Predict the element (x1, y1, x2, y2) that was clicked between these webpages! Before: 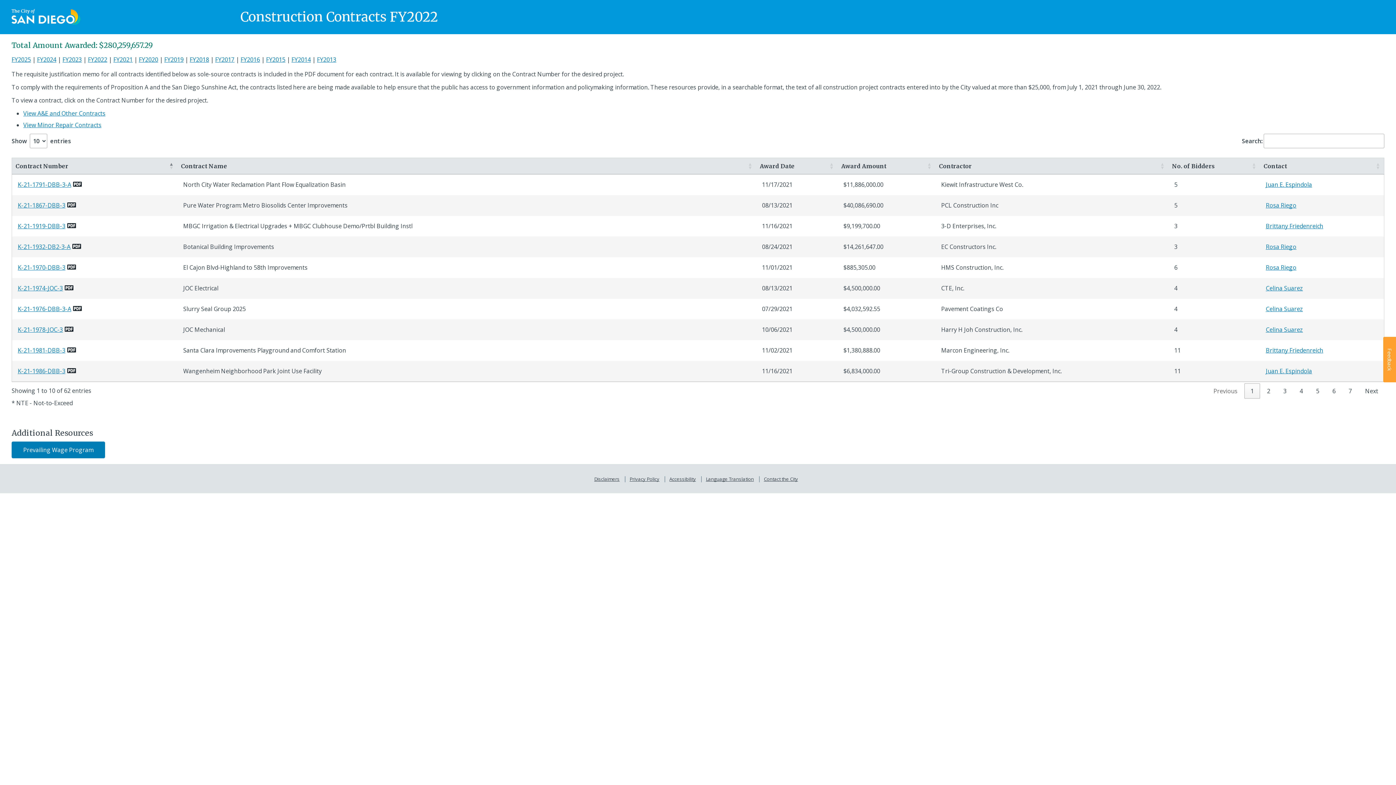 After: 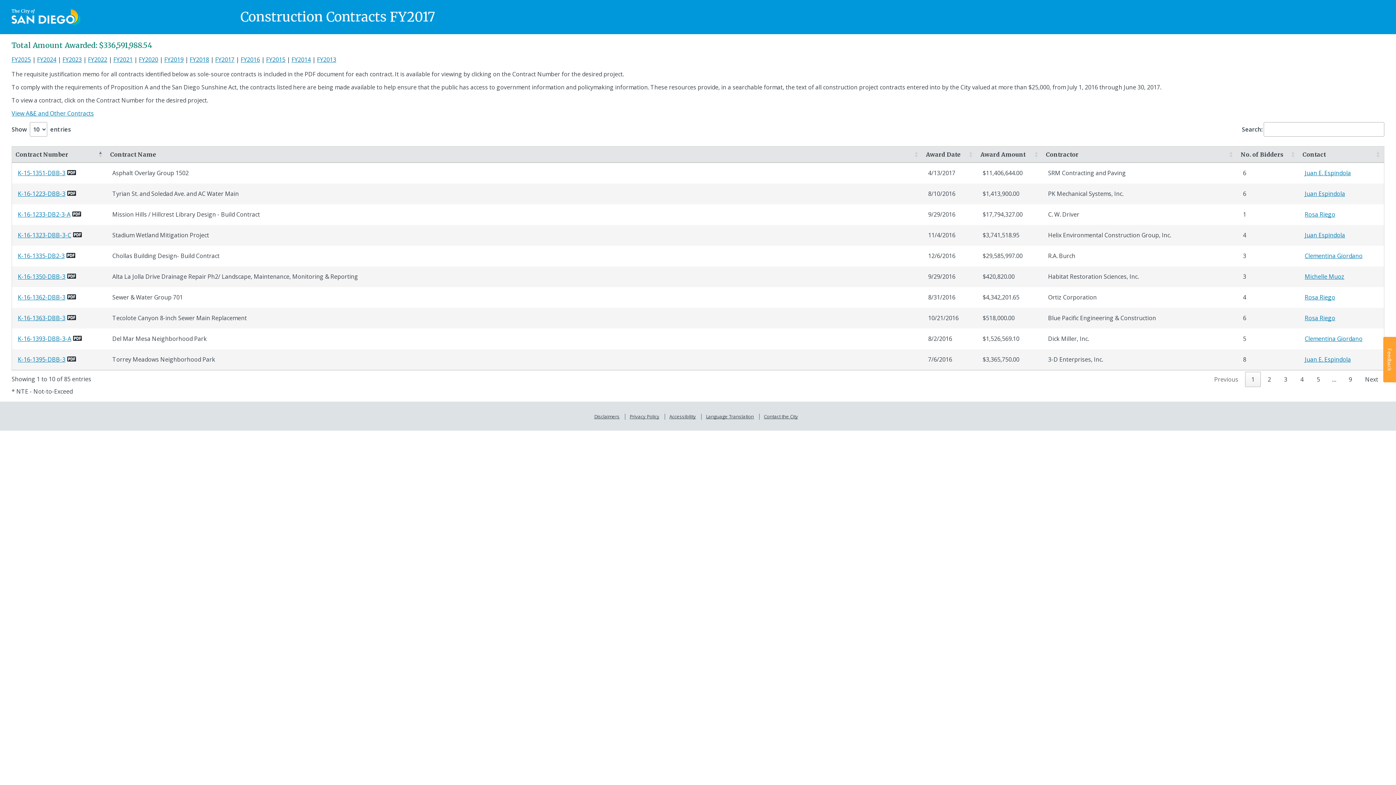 Action: label: FY2017 bbox: (215, 55, 234, 63)